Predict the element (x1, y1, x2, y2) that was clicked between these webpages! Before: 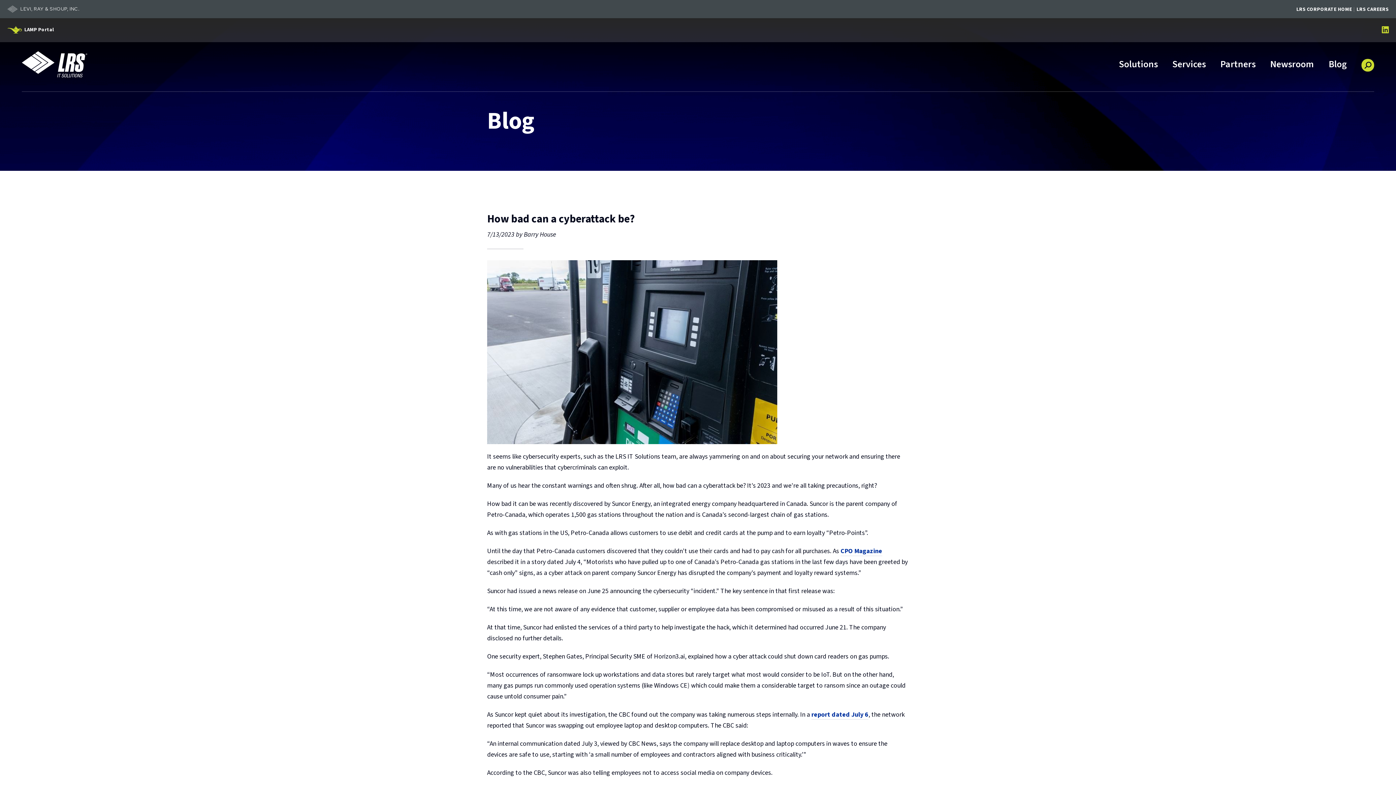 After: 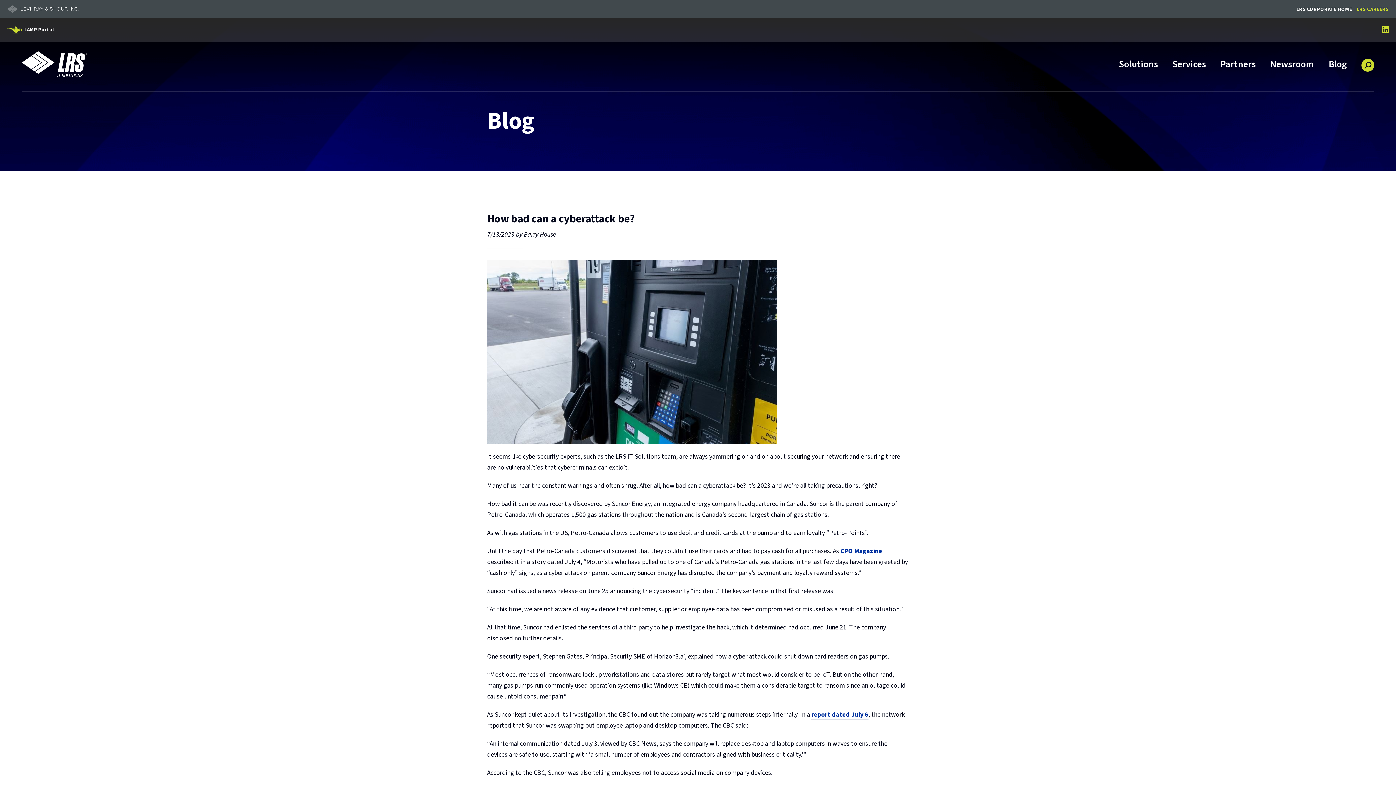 Action: label: LRS CAREERS bbox: (1356, 5, 1389, 12)